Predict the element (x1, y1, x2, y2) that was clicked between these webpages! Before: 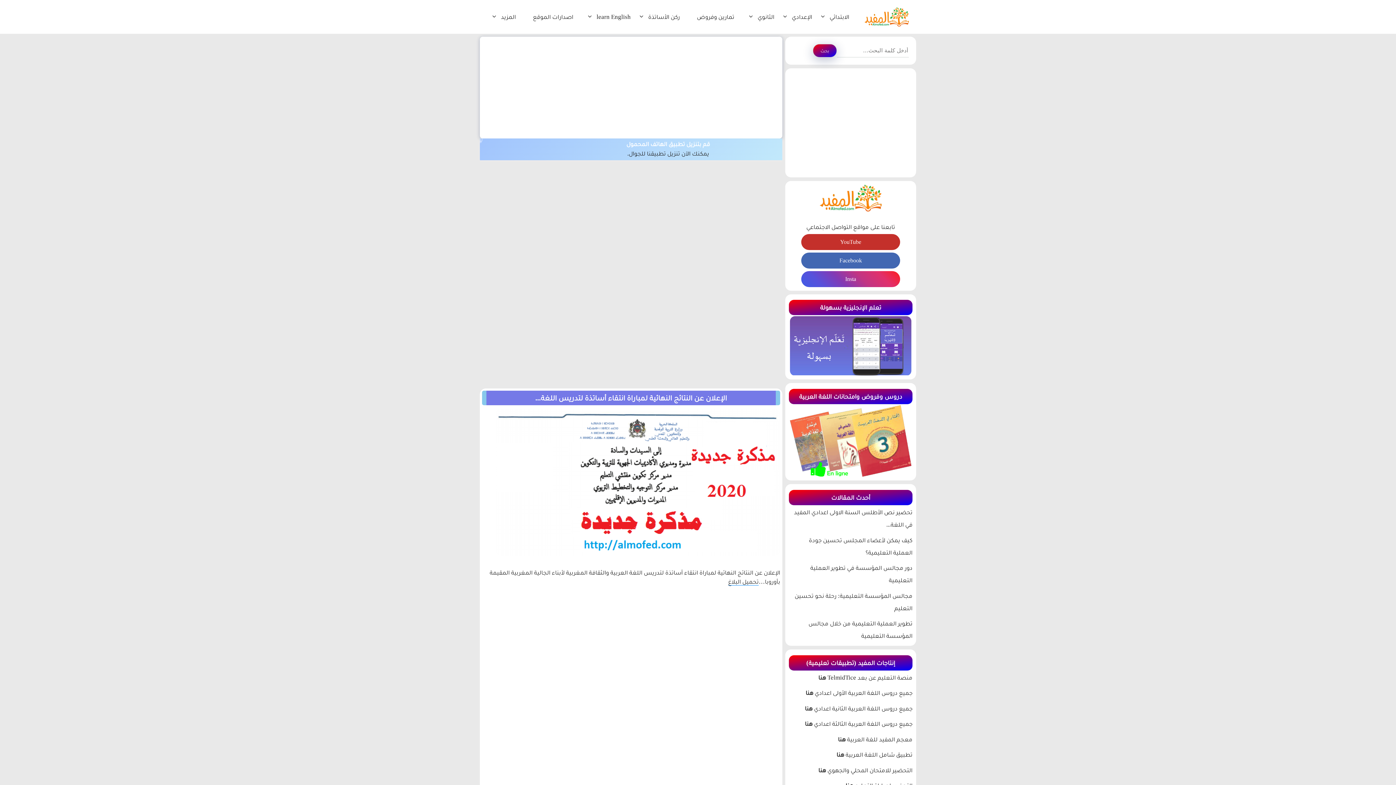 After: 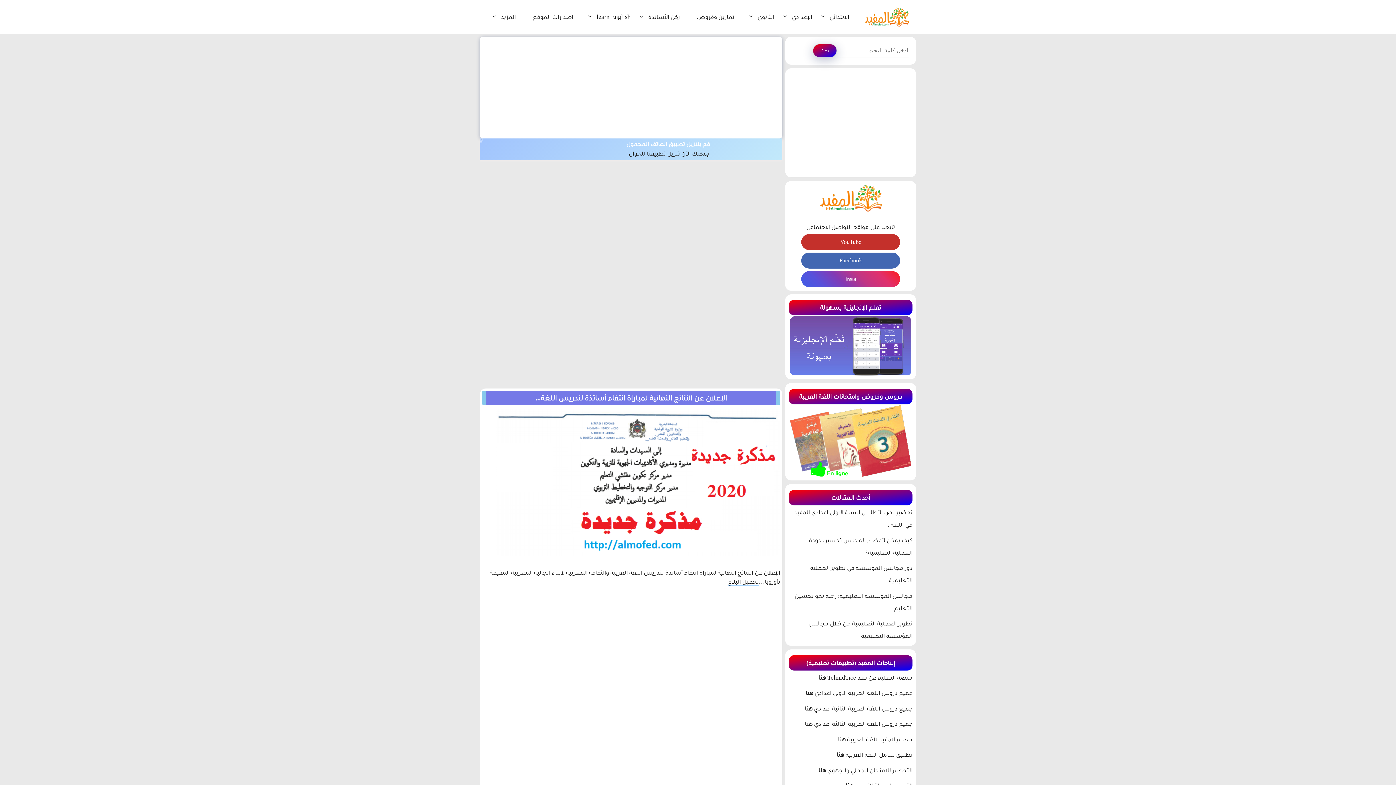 Action: bbox: (838, 736, 845, 743) label: هنا